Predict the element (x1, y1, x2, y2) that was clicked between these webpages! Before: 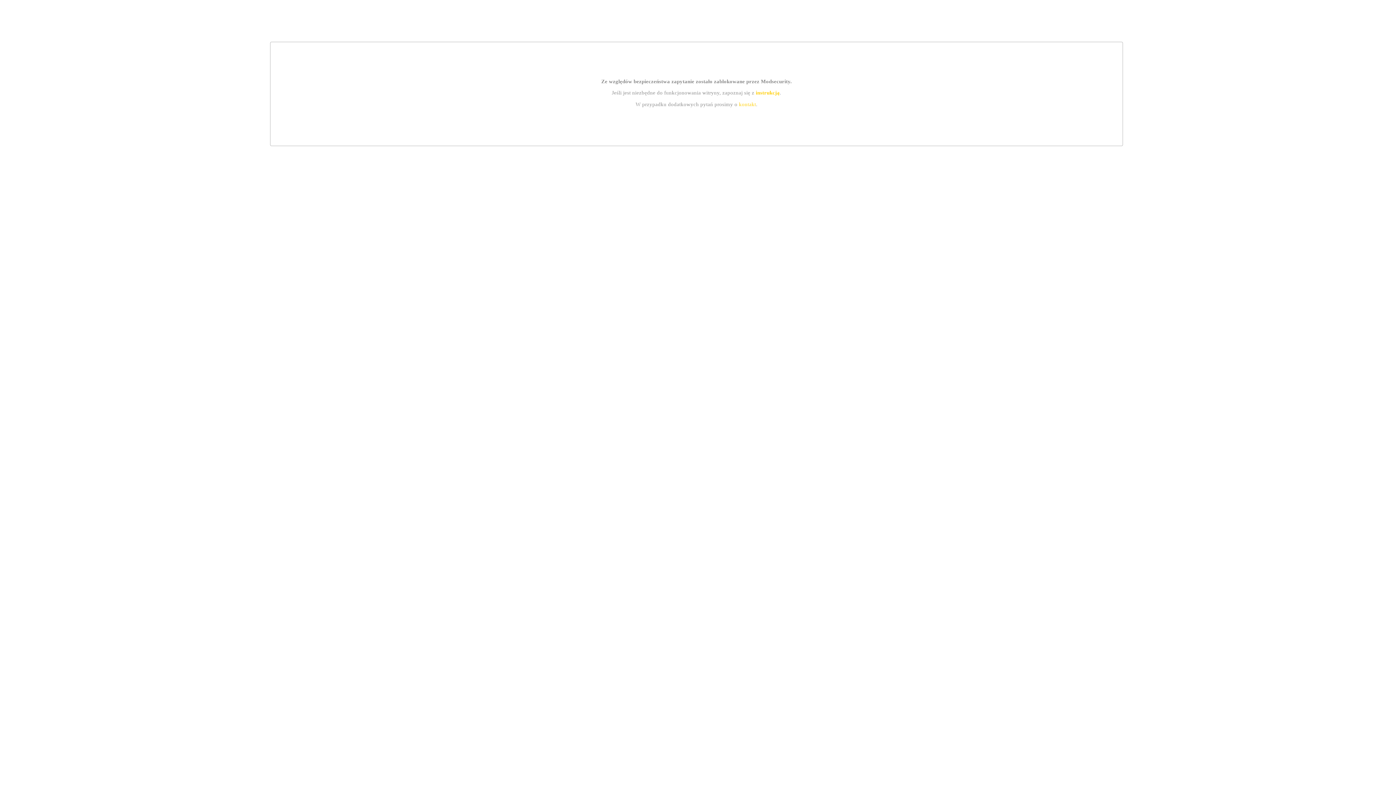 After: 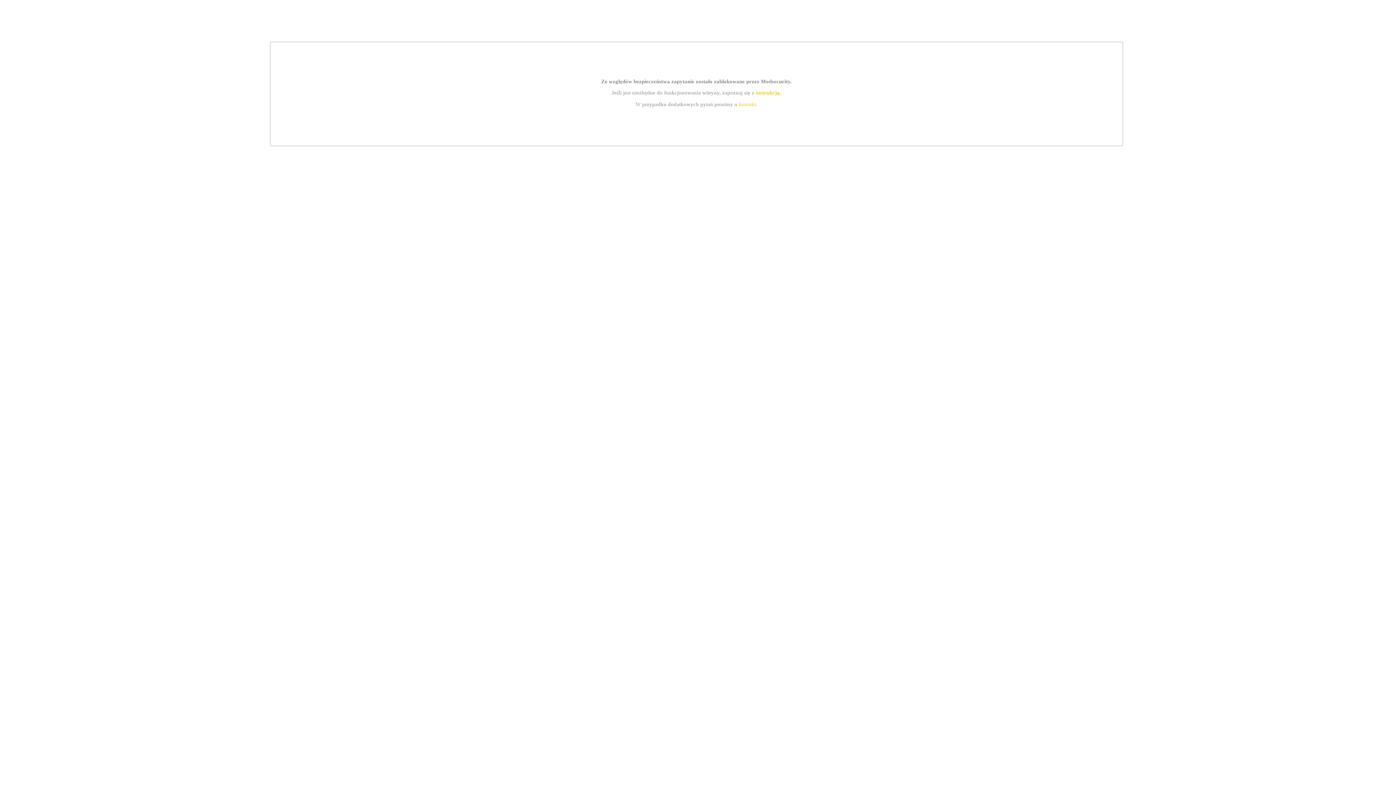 Action: bbox: (755, 89, 779, 95) label: instrukcją